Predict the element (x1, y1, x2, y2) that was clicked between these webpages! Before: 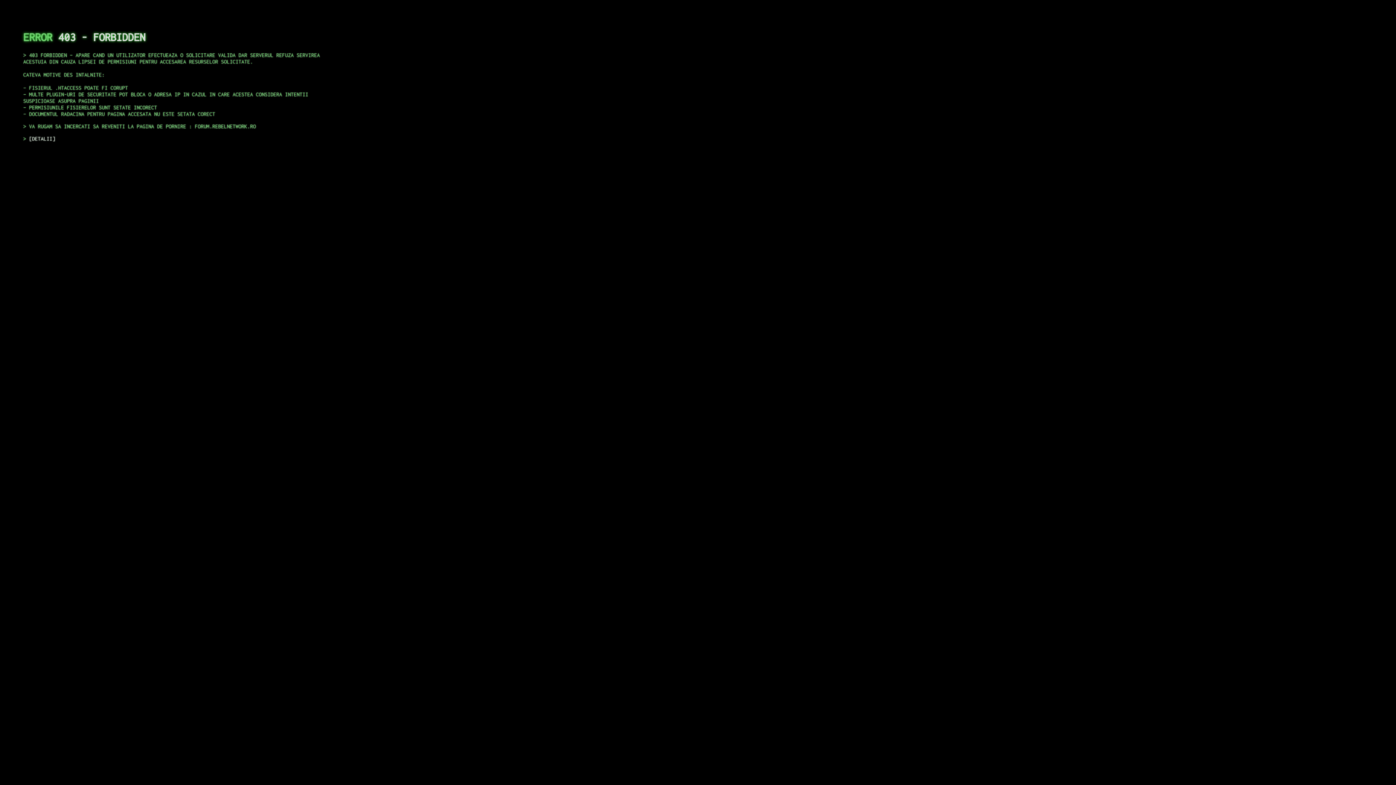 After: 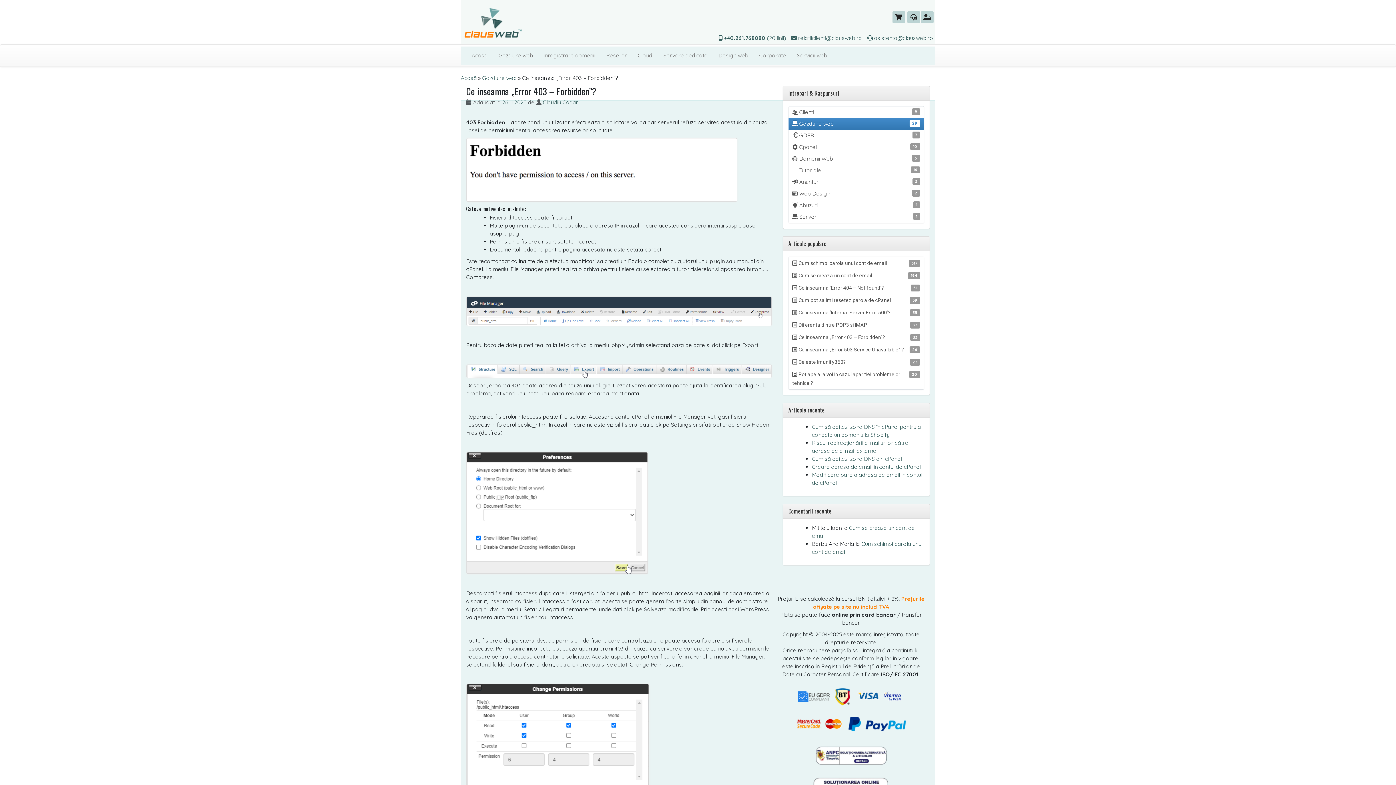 Action: bbox: (29, 135, 55, 141) label: DETALII